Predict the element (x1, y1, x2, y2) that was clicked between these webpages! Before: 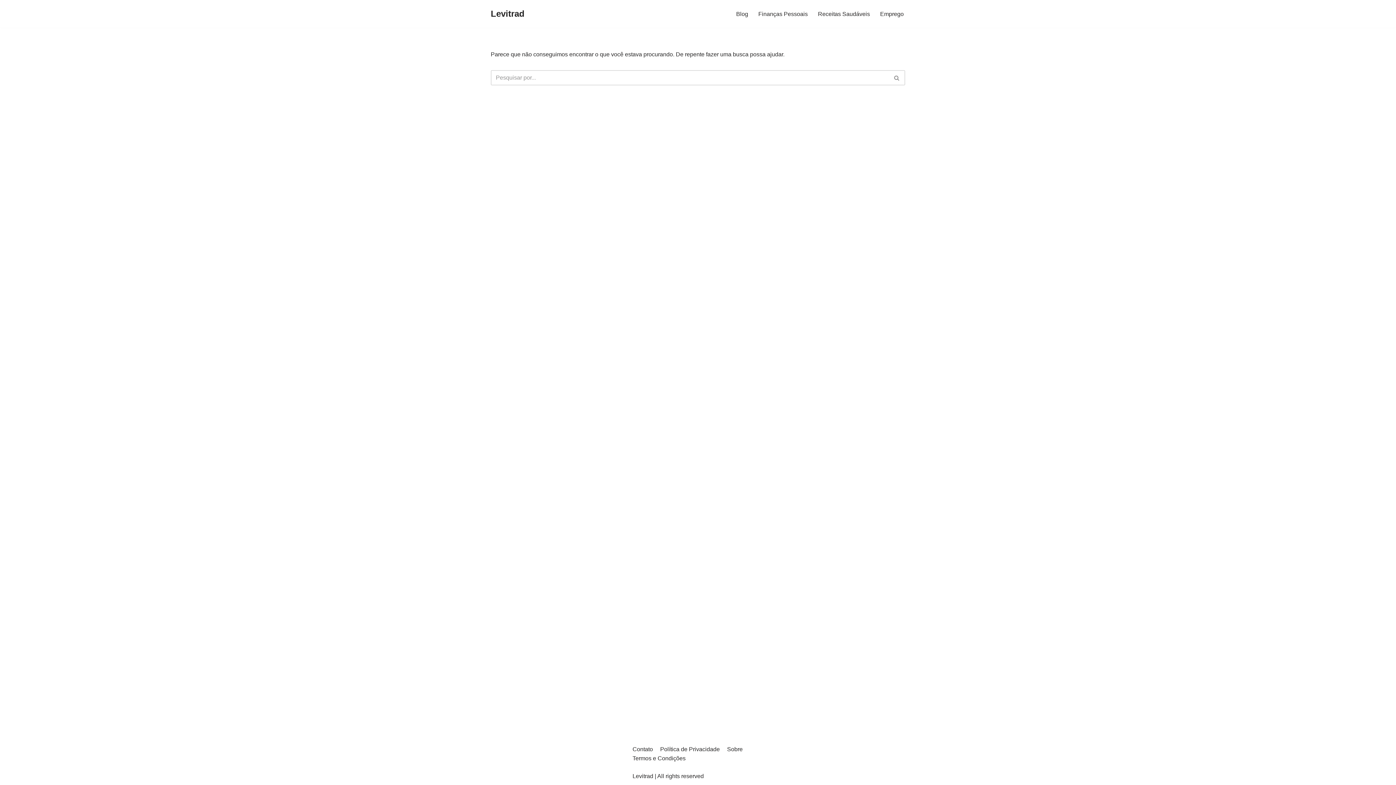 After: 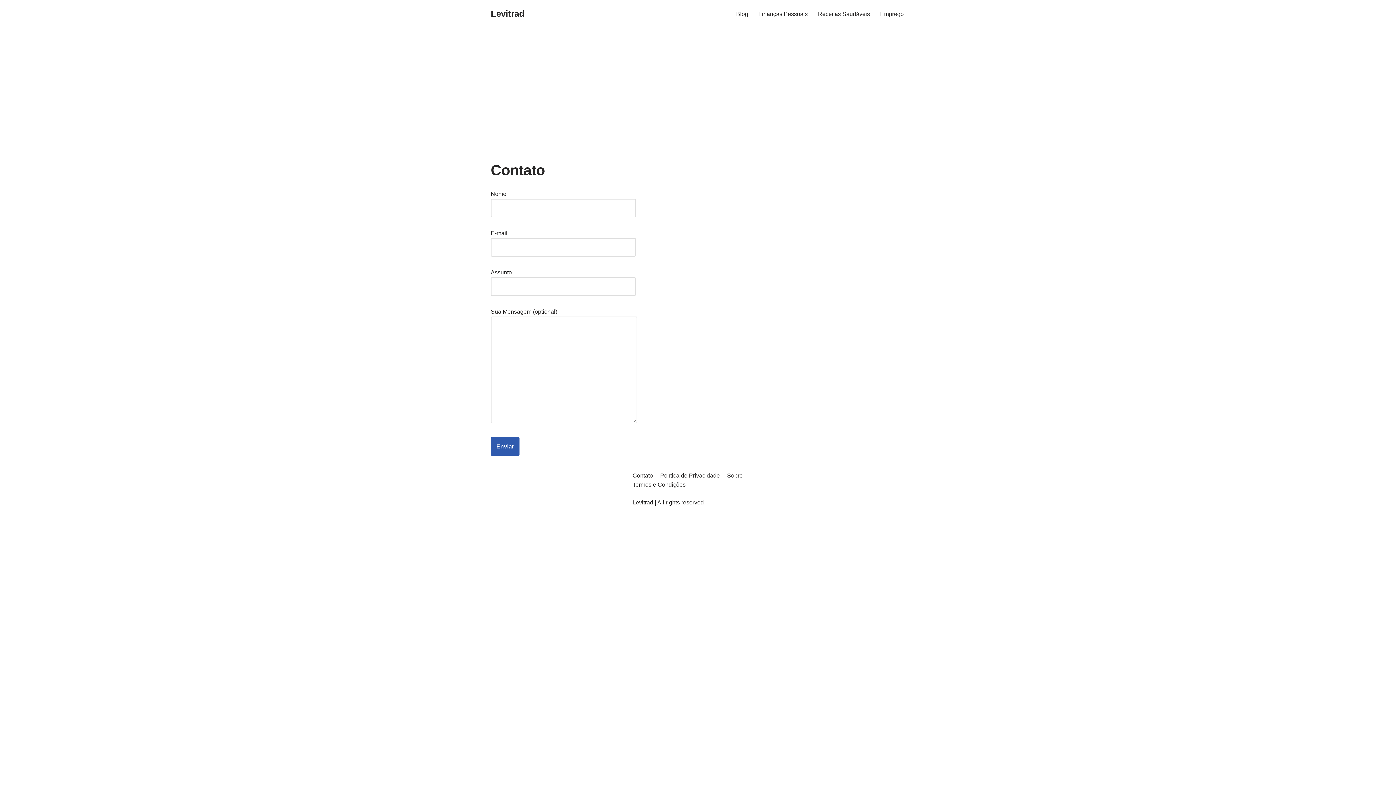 Action: bbox: (632, 745, 653, 754) label: Contato